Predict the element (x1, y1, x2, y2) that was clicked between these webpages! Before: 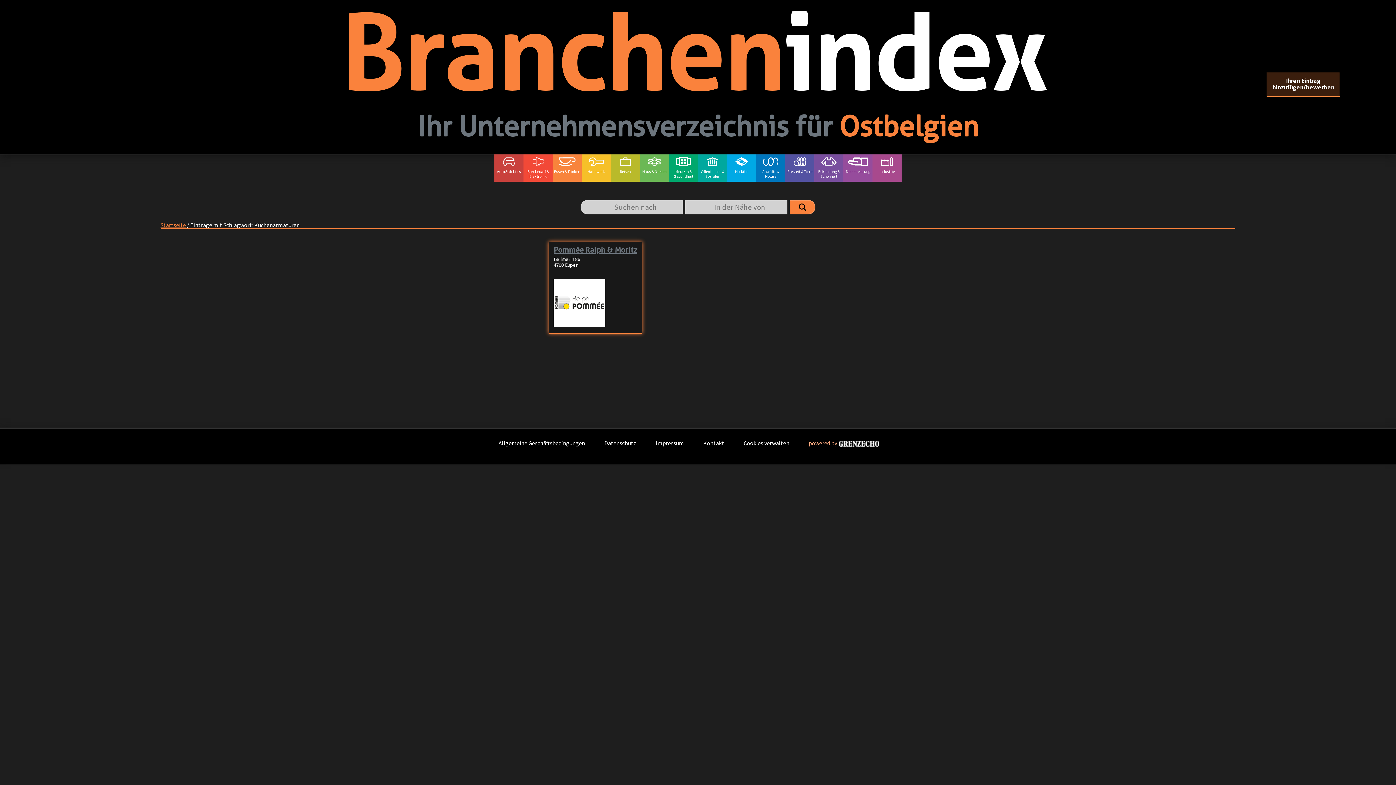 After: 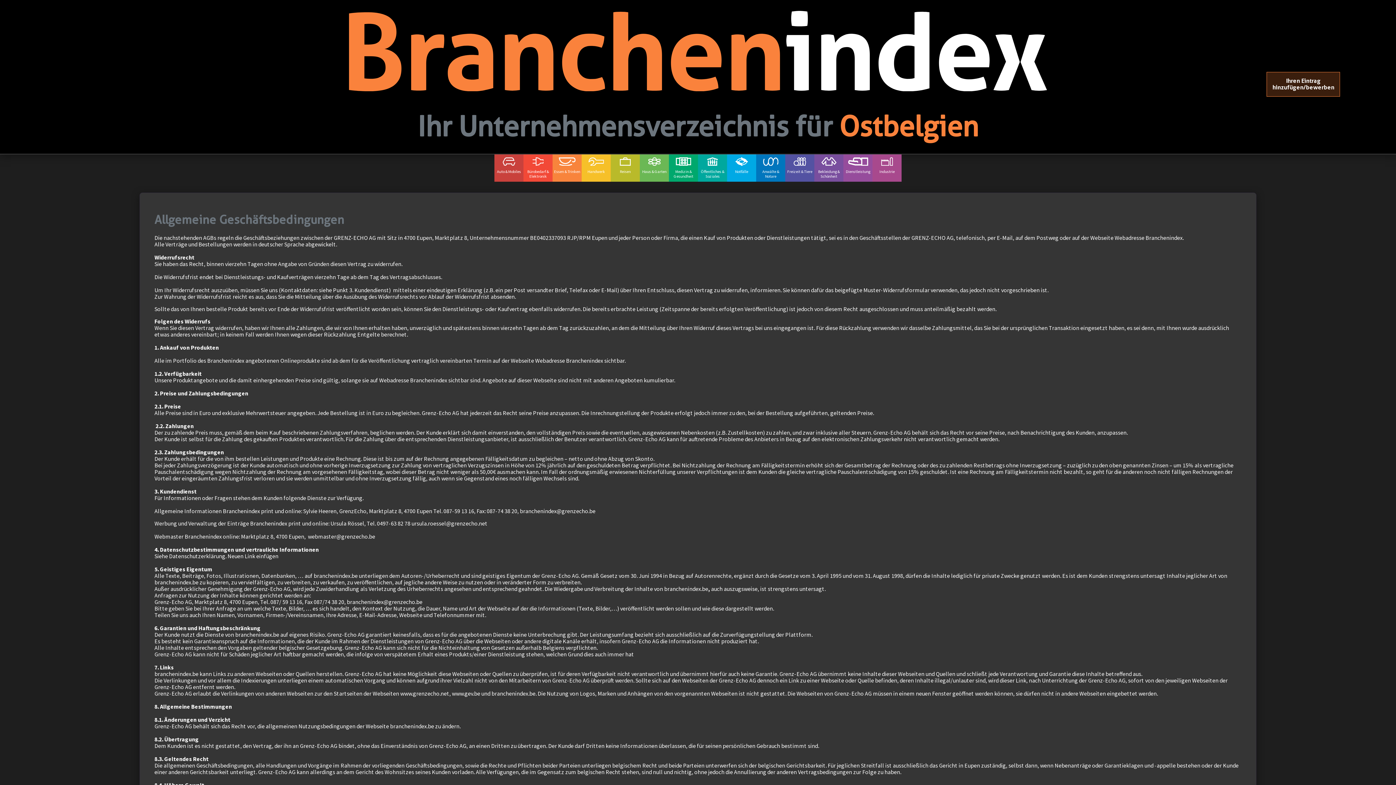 Action: label: Allgemeine Geschäftsbedingungen bbox: (498, 439, 585, 446)